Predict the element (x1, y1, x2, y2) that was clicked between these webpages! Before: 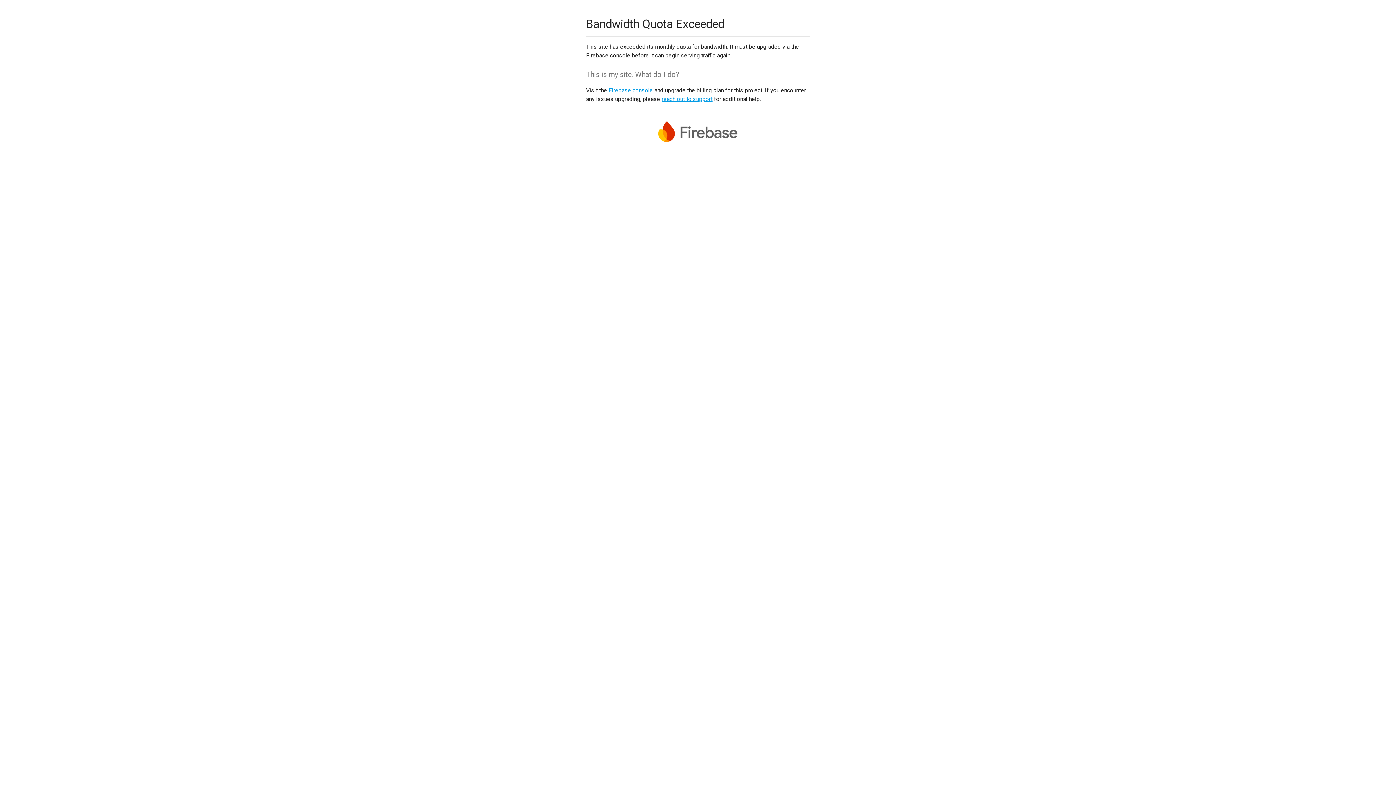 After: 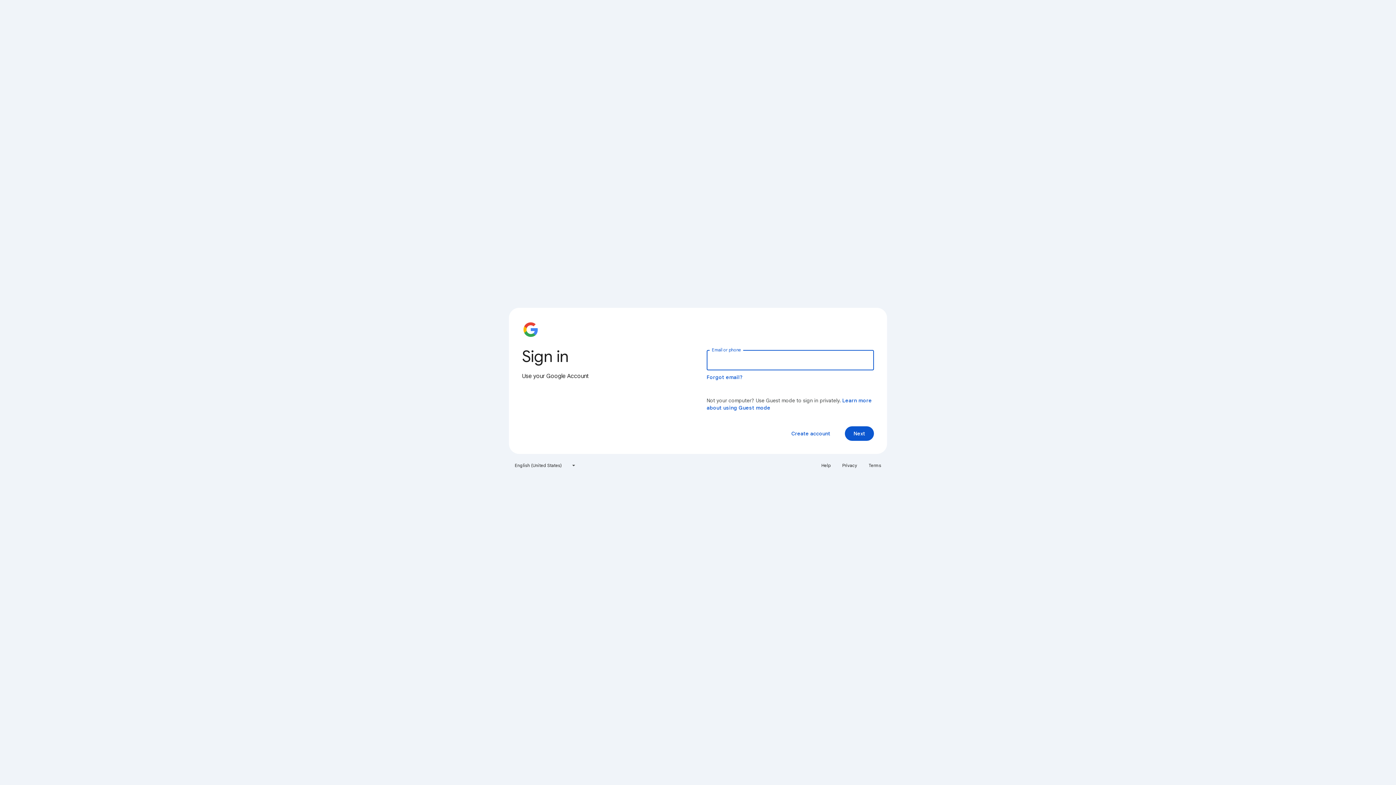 Action: bbox: (608, 86, 653, 93) label: Firebase console